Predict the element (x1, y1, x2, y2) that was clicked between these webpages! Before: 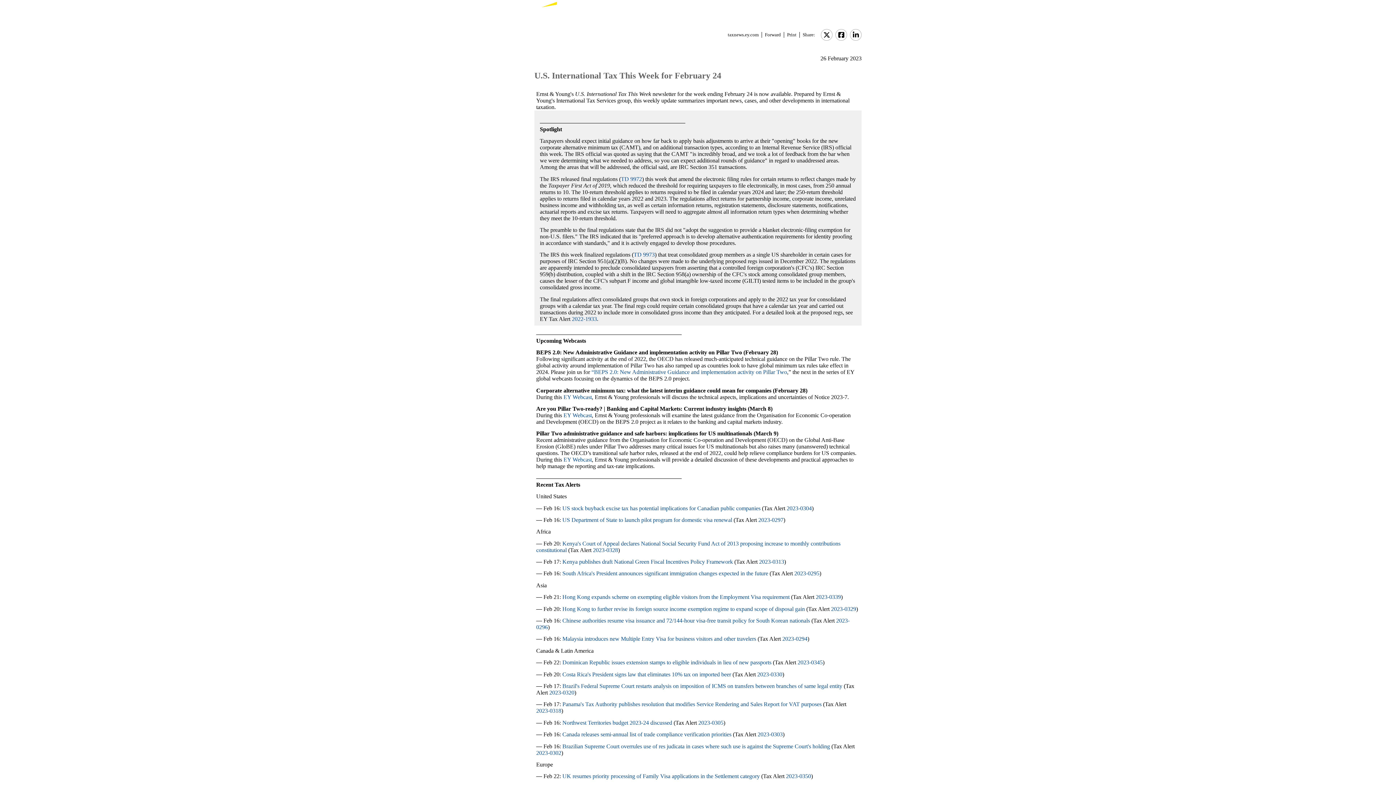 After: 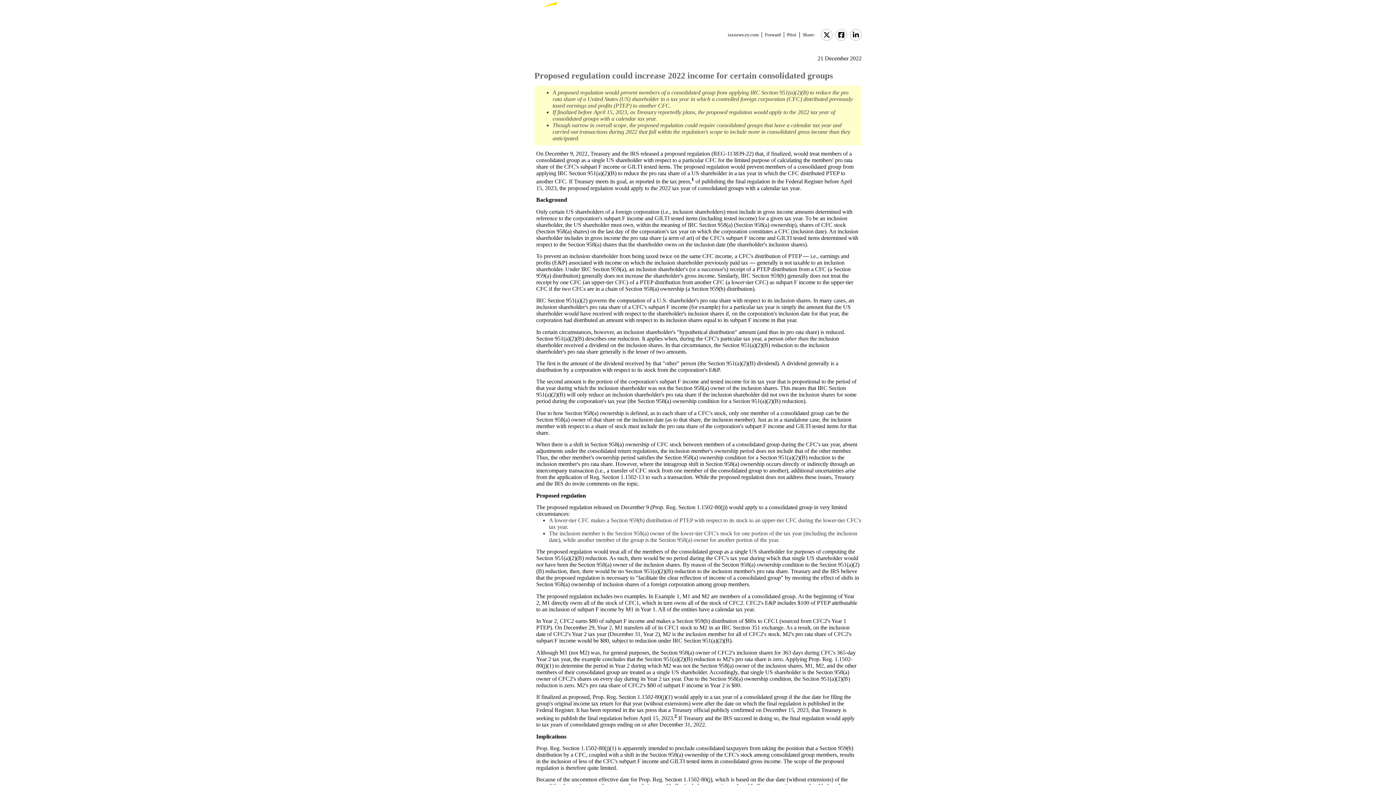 Action: bbox: (572, 315, 597, 322) label: 2022-1933